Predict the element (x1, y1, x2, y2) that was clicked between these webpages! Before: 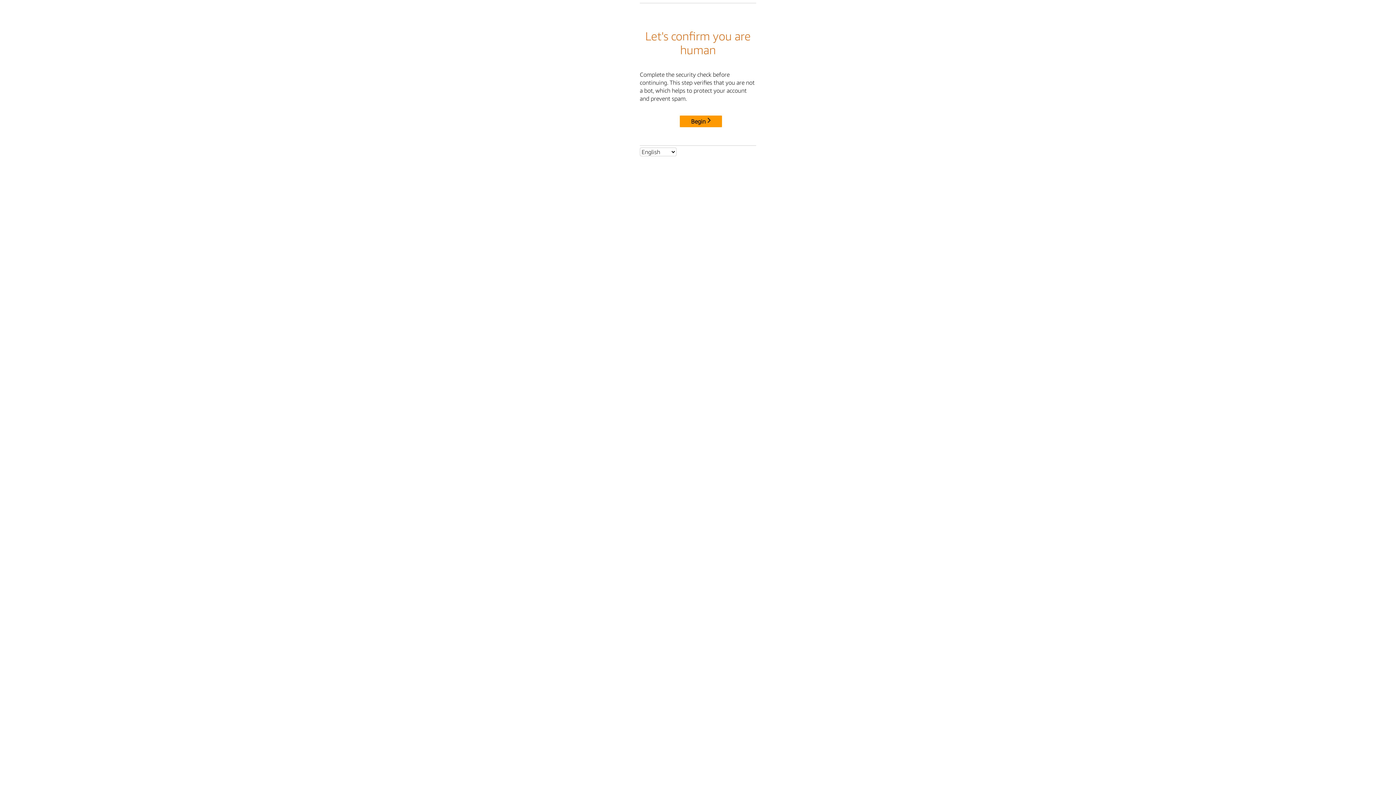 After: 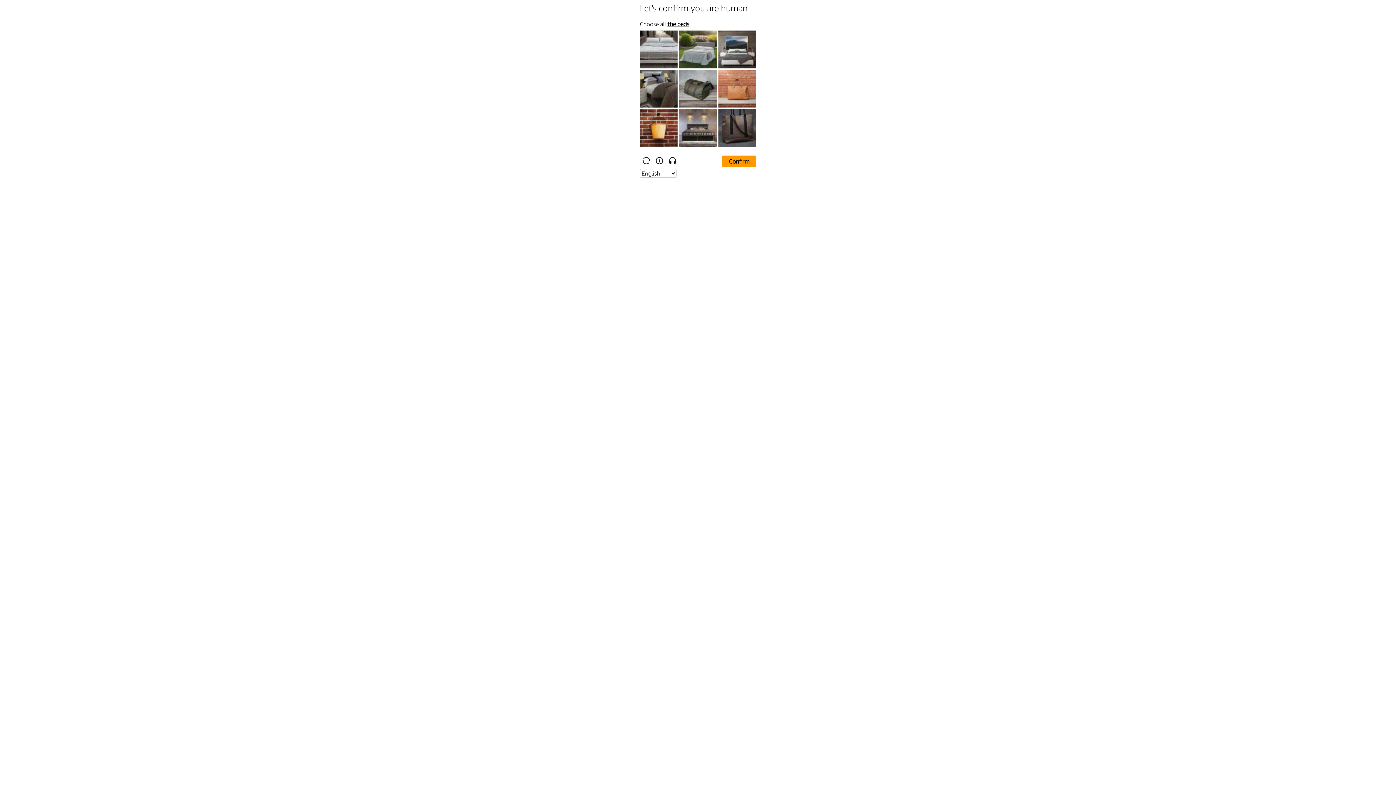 Action: bbox: (680, 115, 722, 127) label: Begin